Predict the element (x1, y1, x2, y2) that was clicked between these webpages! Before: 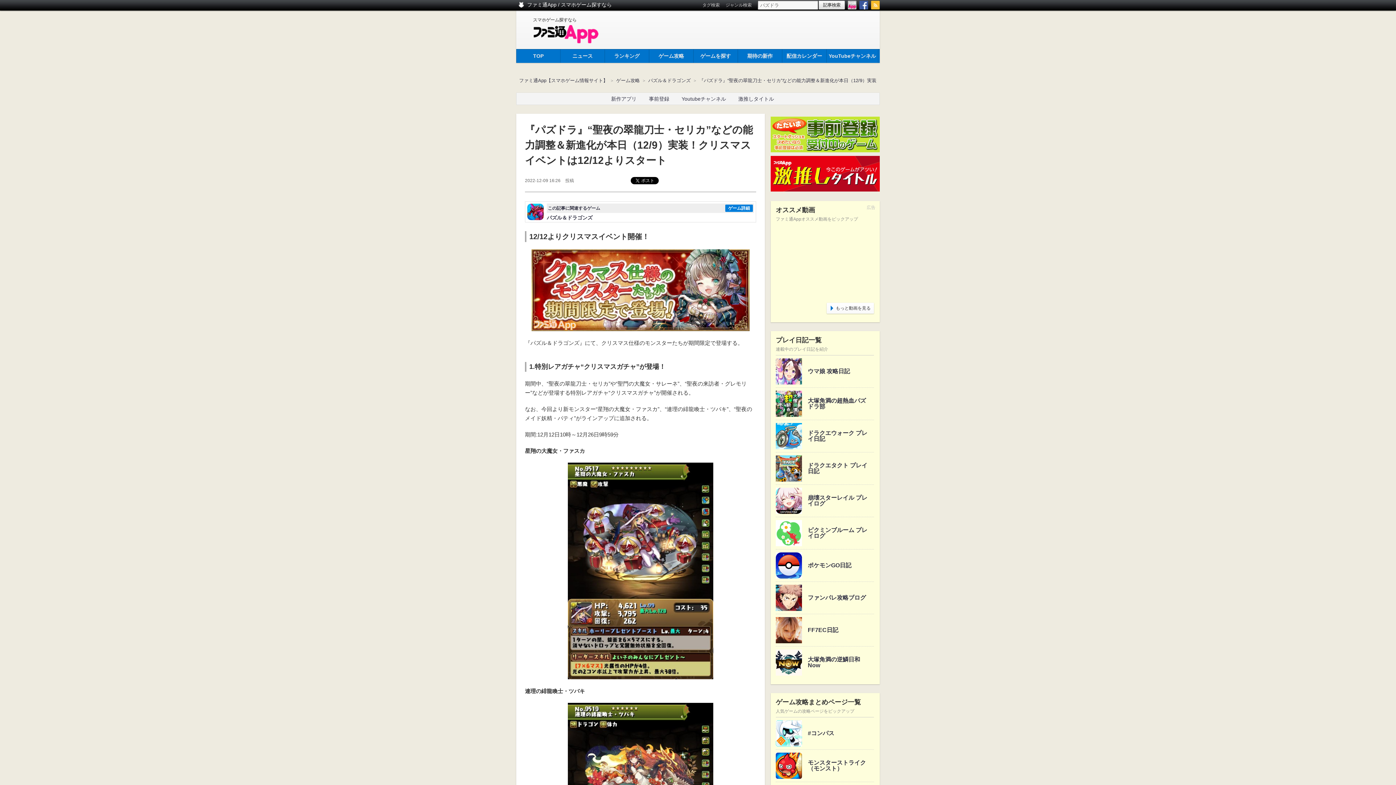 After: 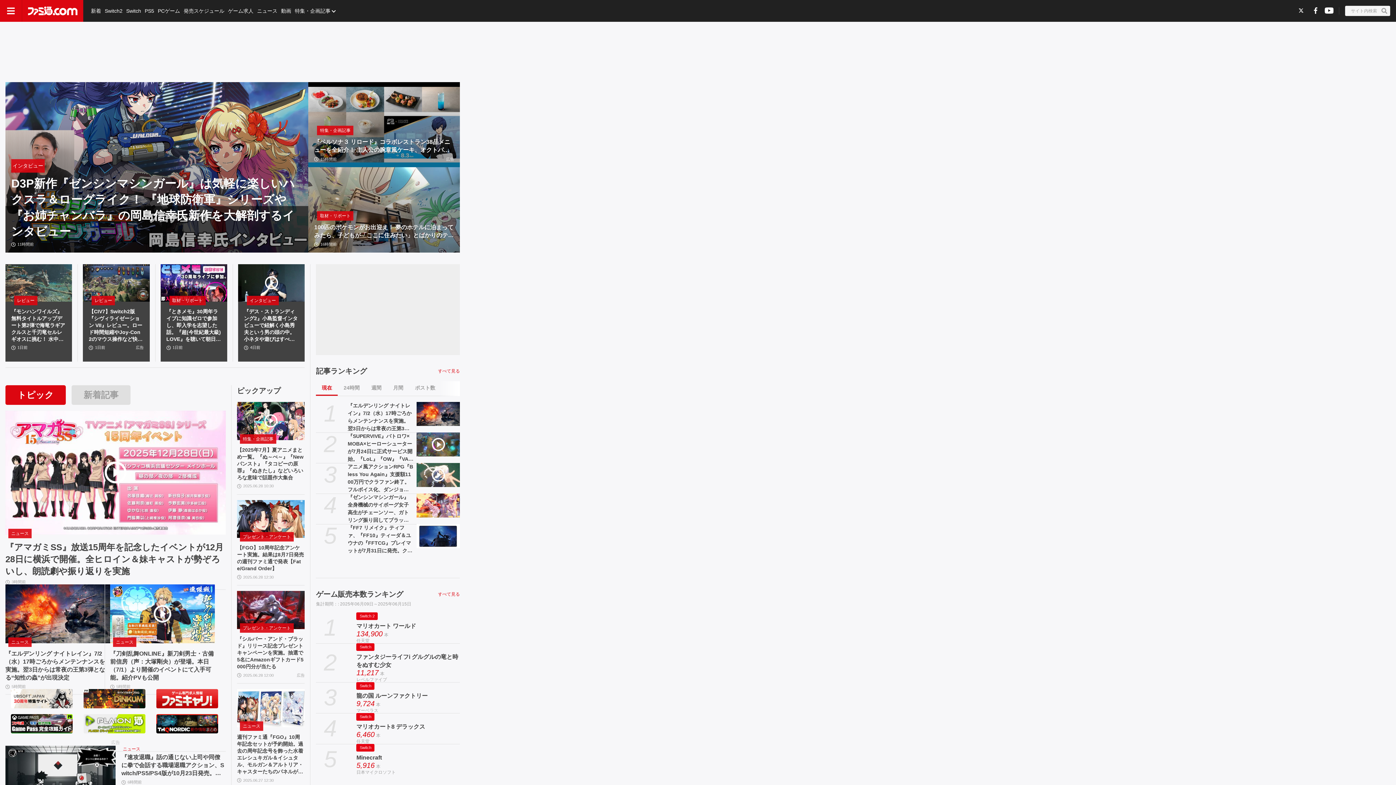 Action: bbox: (776, 455, 802, 481)